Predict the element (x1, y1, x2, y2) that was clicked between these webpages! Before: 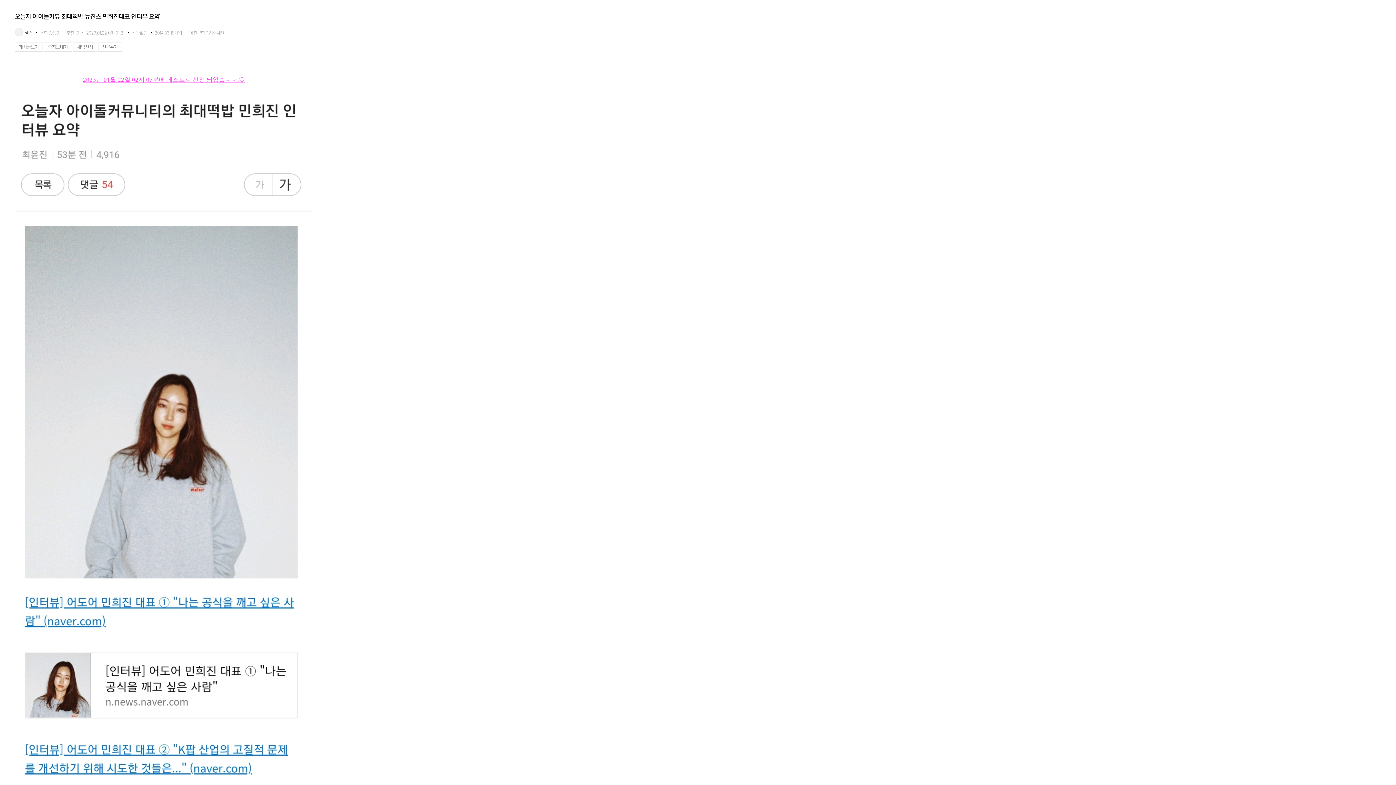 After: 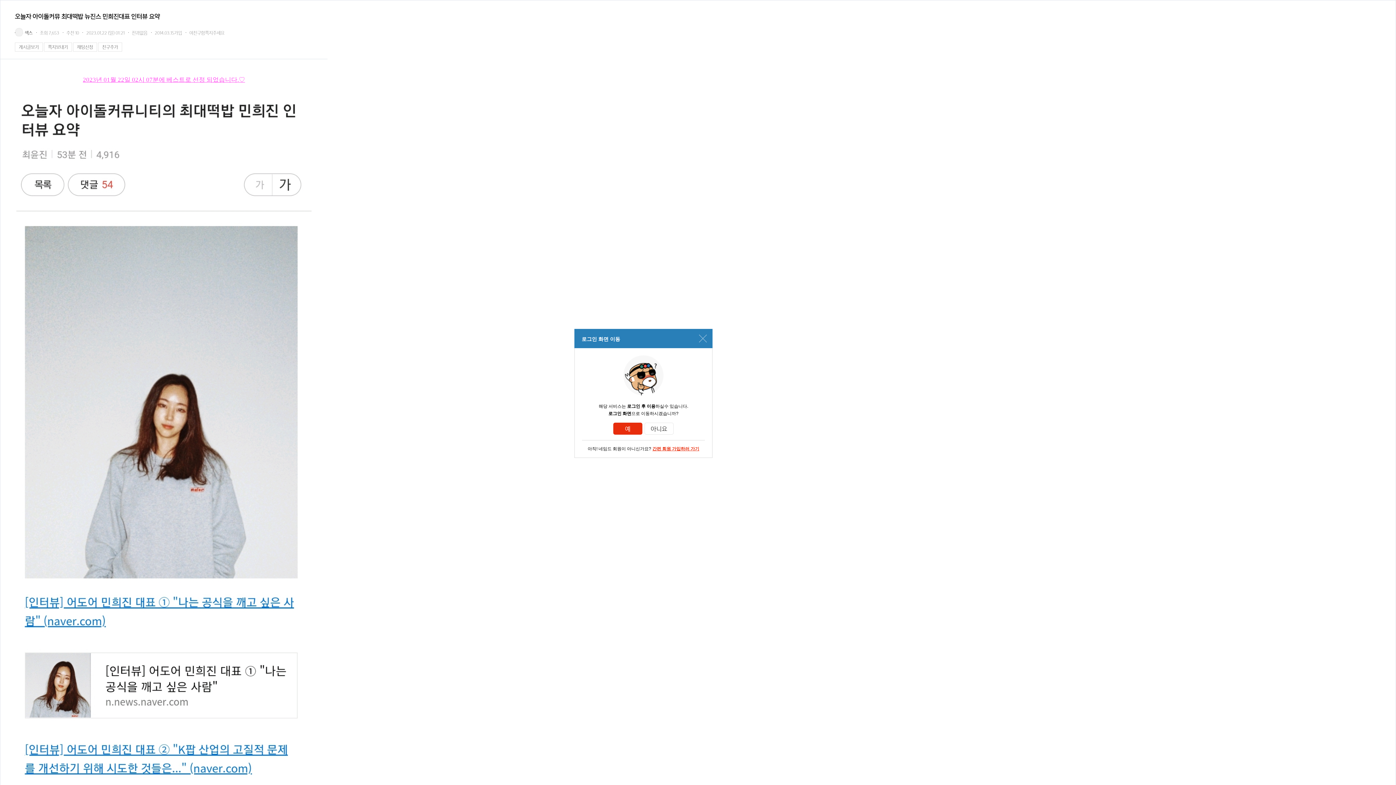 Action: label: 쪽지보내기 bbox: (44, 42, 72, 51)